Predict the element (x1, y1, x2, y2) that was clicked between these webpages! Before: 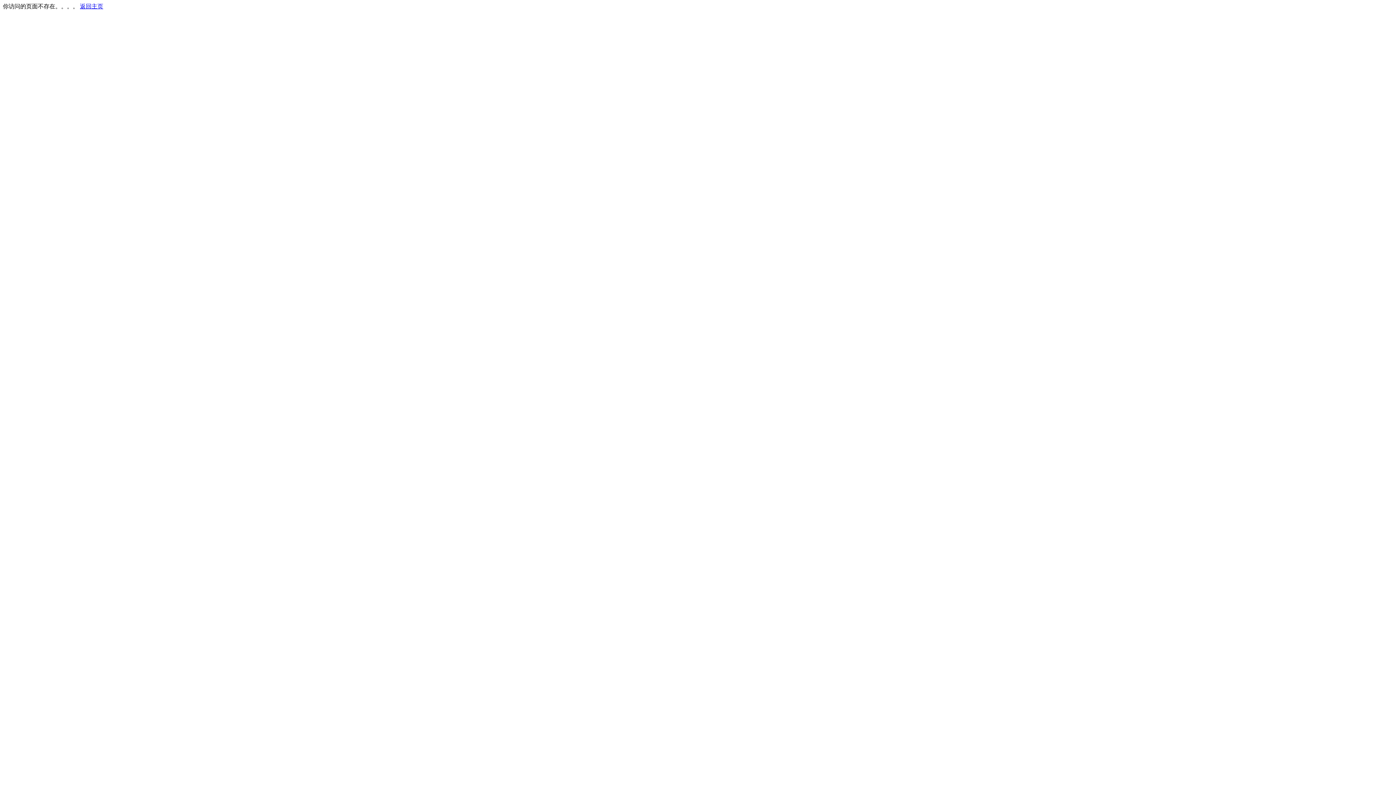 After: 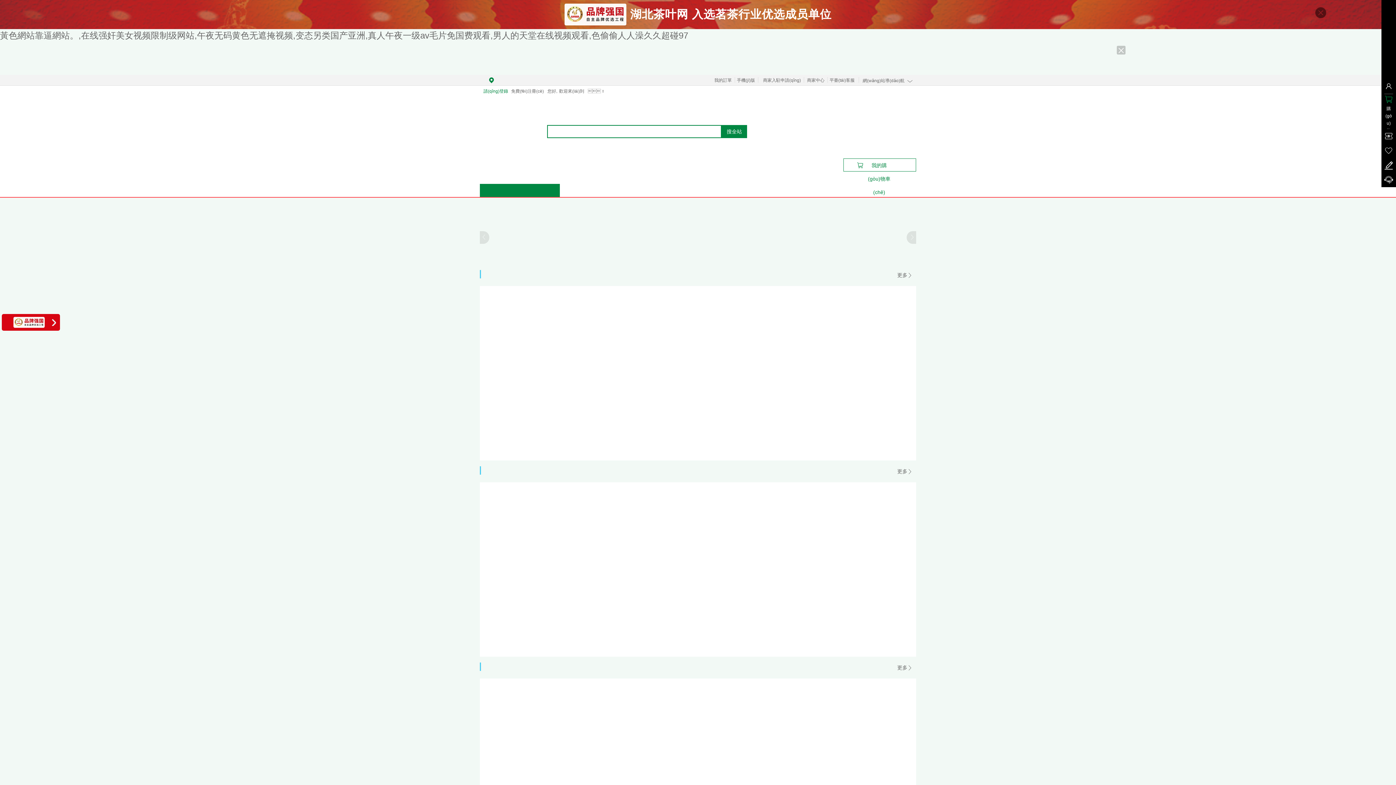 Action: label: 返回主页 bbox: (80, 3, 103, 9)